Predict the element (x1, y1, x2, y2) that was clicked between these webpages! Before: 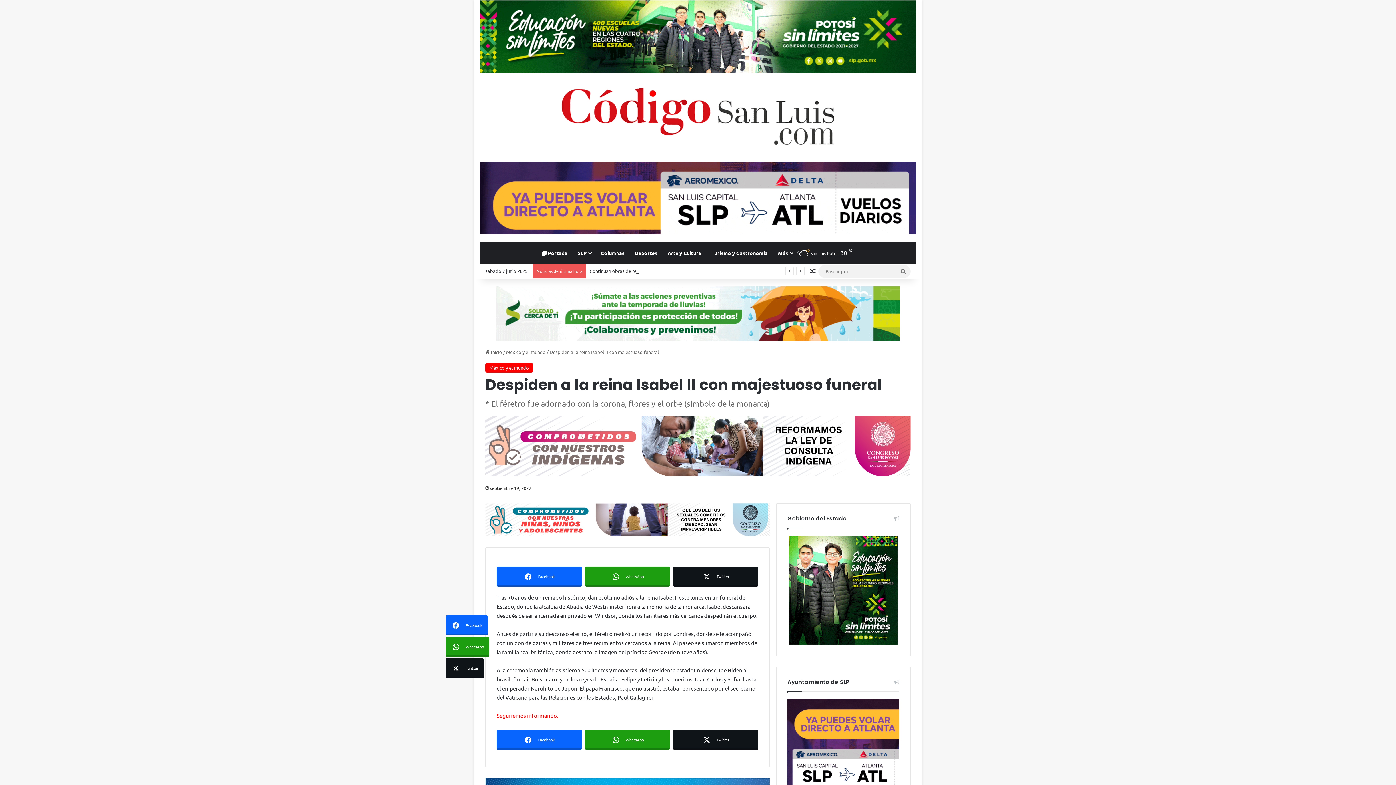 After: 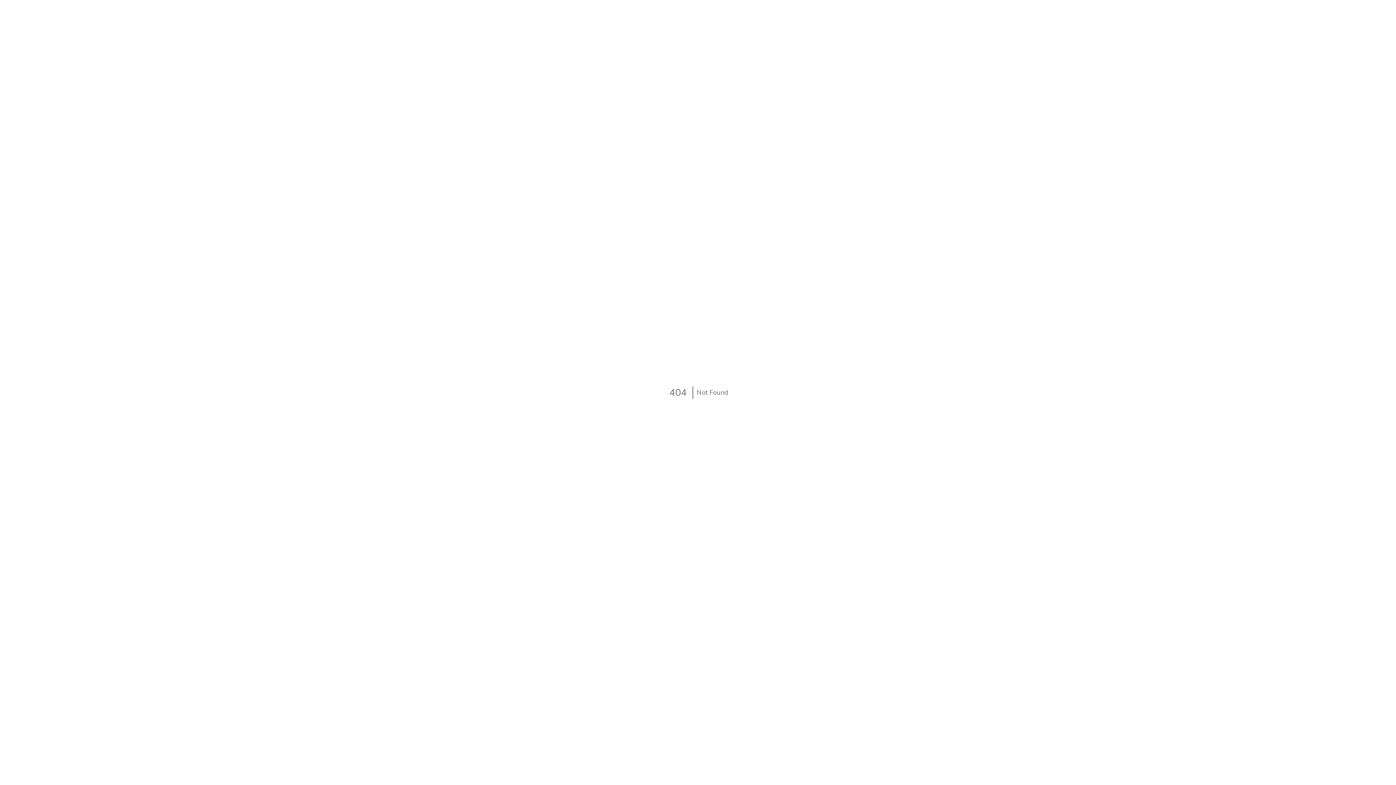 Action: bbox: (480, 194, 916, 200)